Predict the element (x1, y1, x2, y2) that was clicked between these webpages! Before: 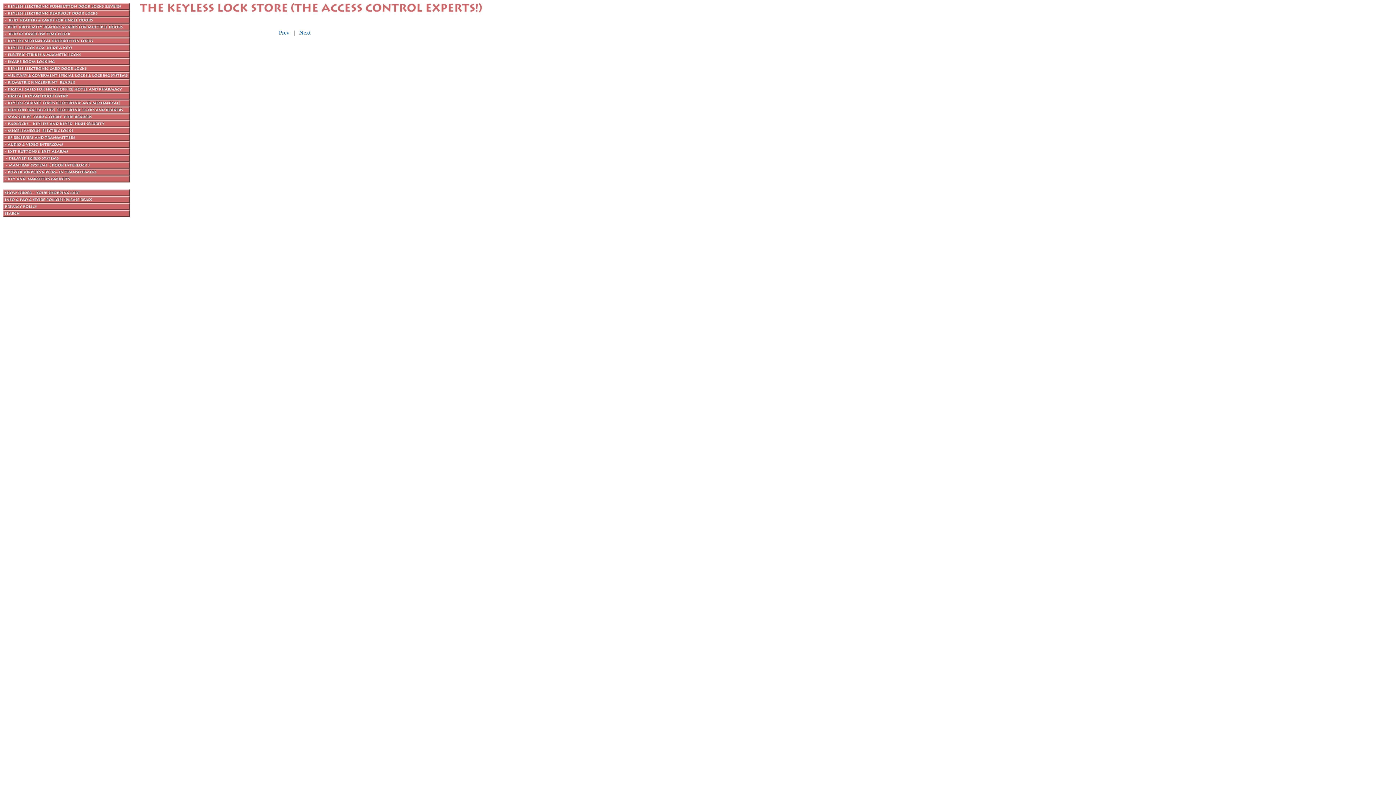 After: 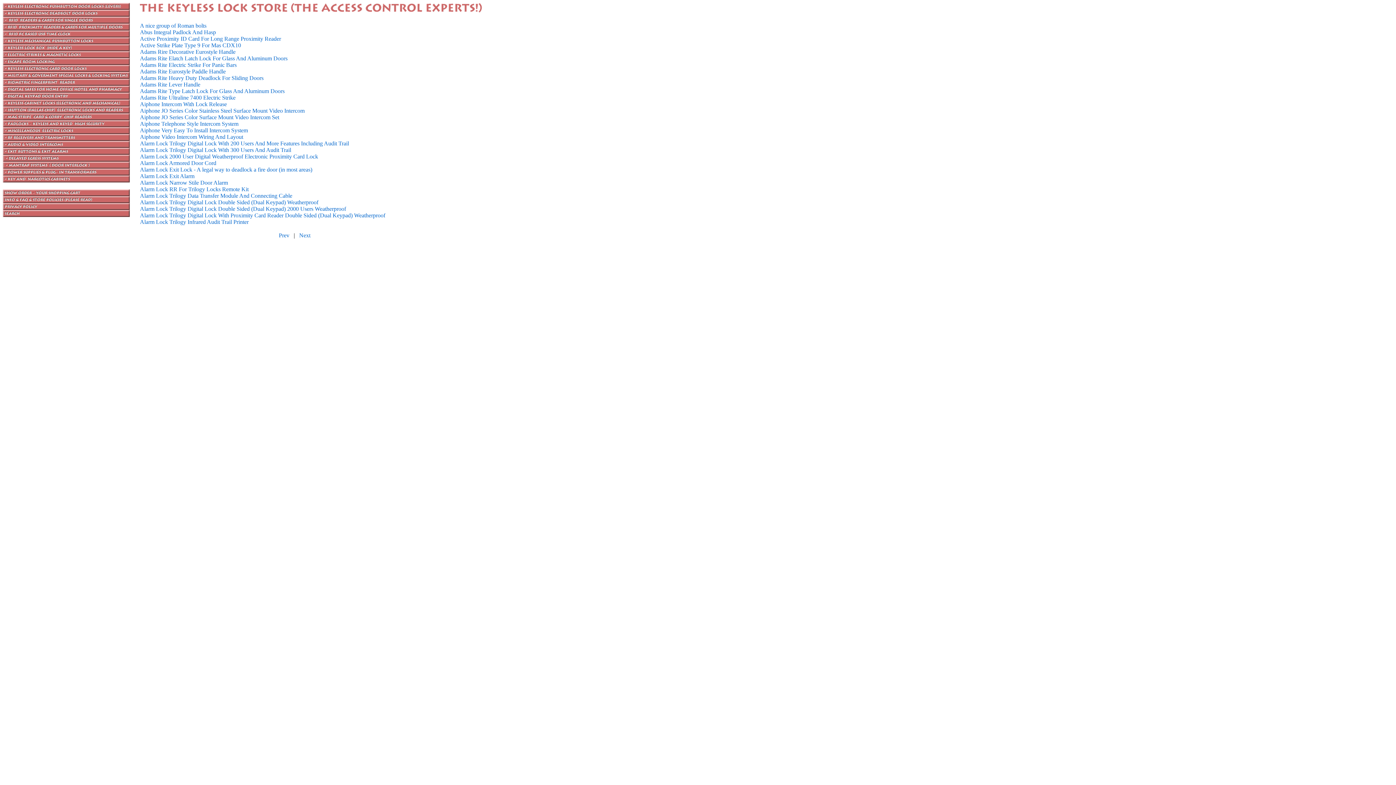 Action: bbox: (299, 29, 310, 35) label: Next